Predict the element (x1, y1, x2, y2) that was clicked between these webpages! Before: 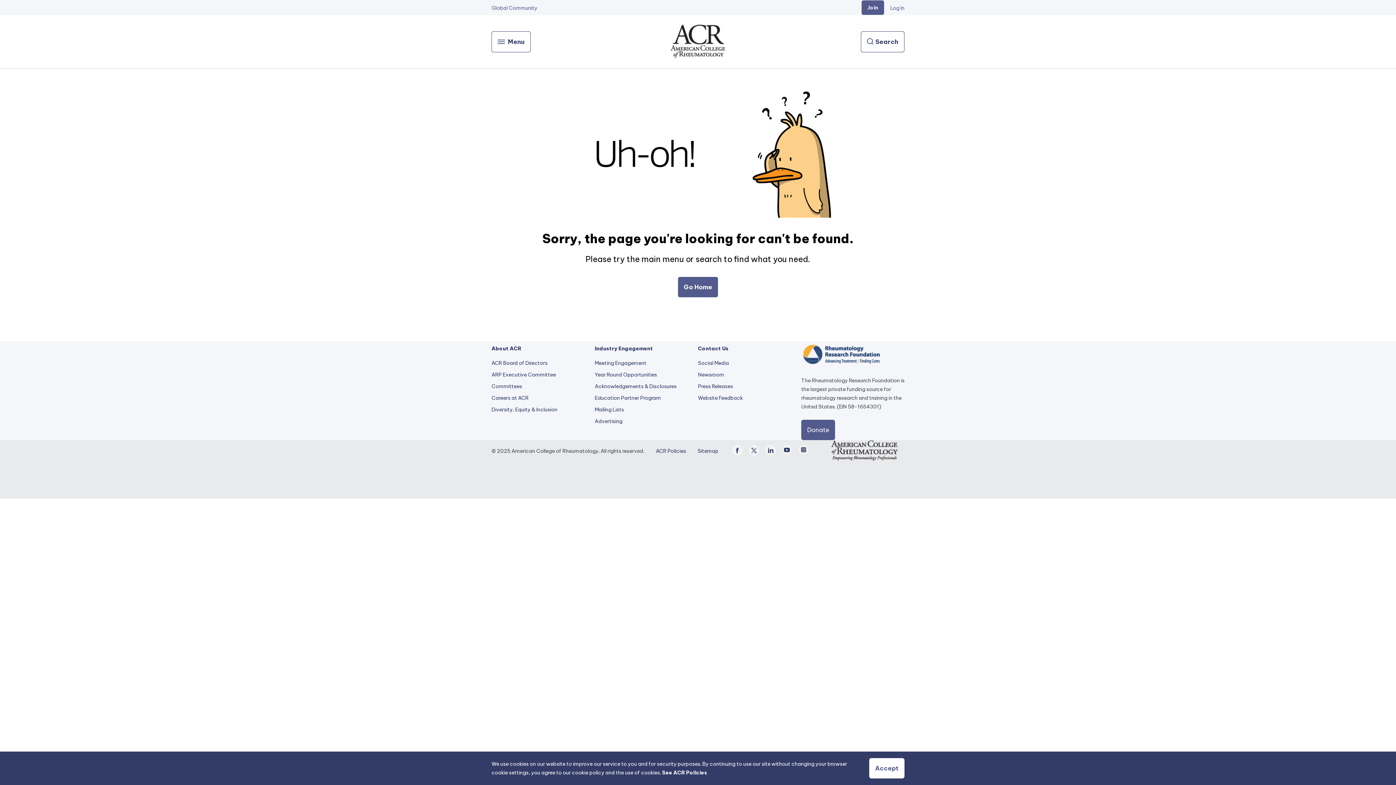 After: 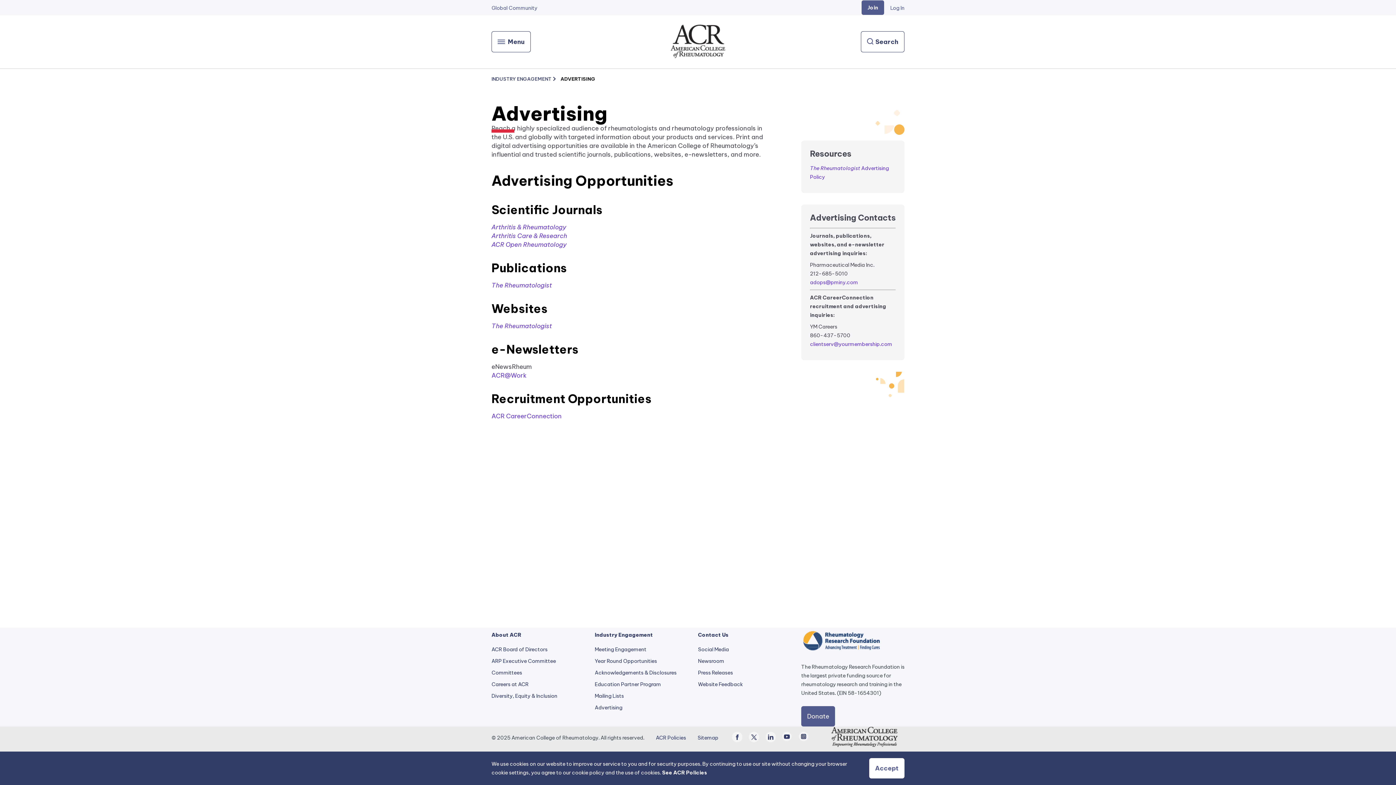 Action: label: Advertising bbox: (594, 416, 622, 425)